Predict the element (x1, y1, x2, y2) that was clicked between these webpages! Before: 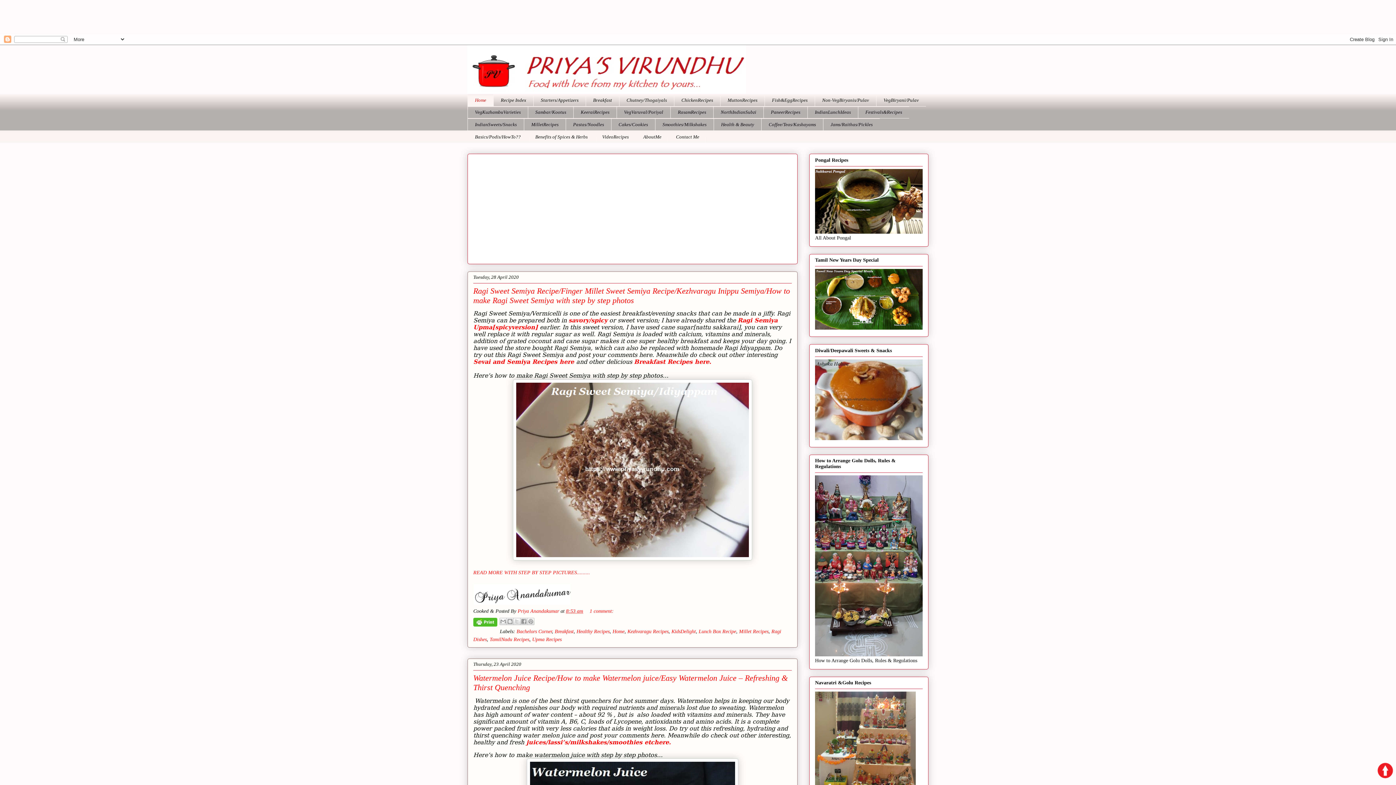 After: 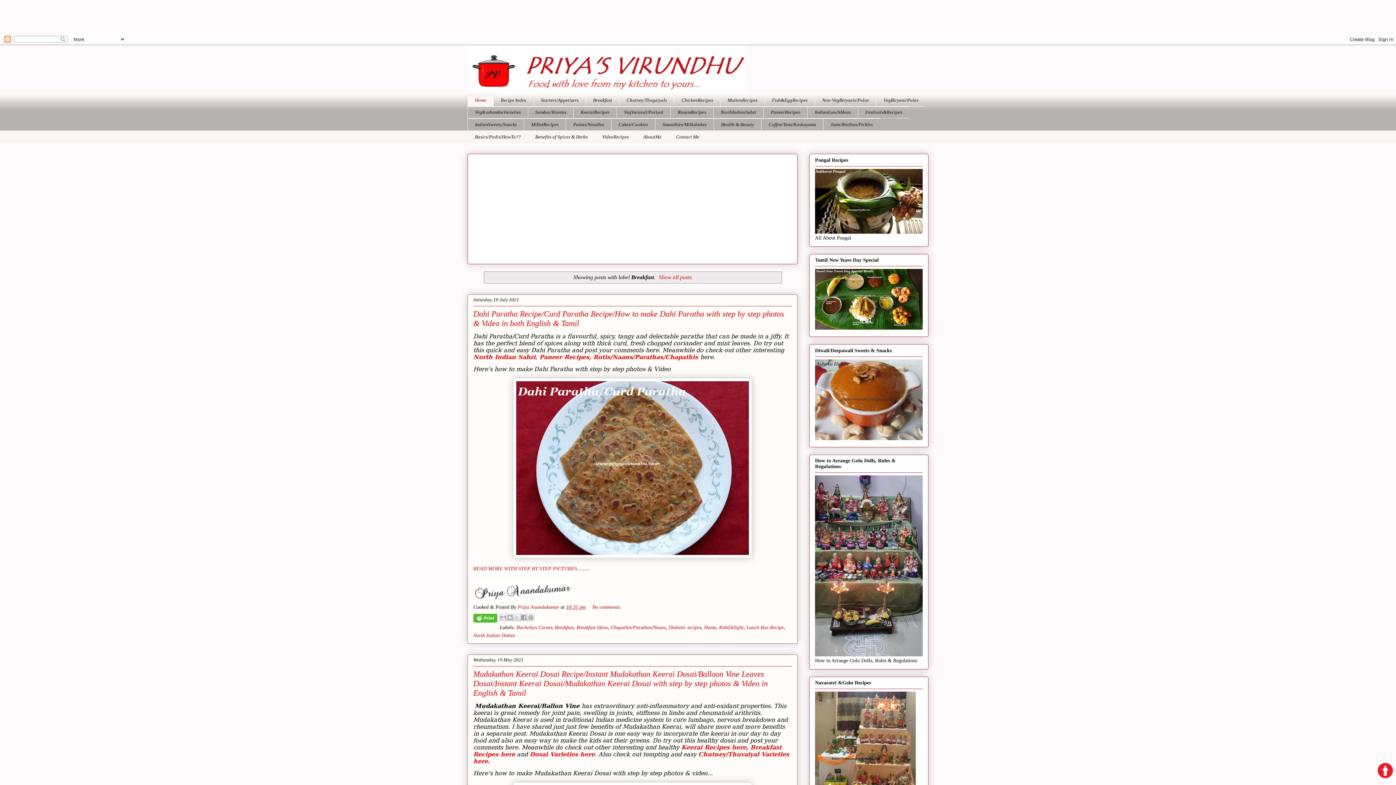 Action: bbox: (554, 629, 573, 634) label: Breakfast